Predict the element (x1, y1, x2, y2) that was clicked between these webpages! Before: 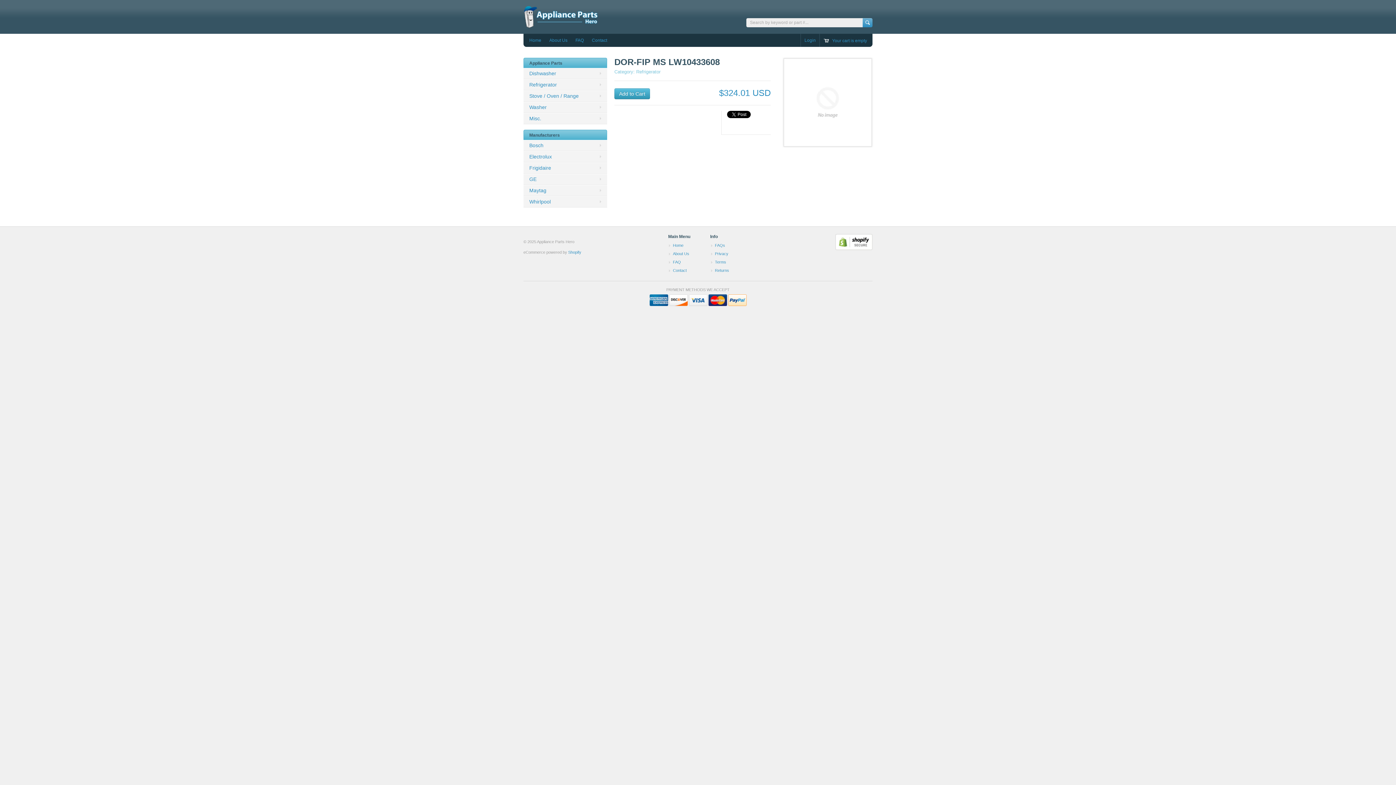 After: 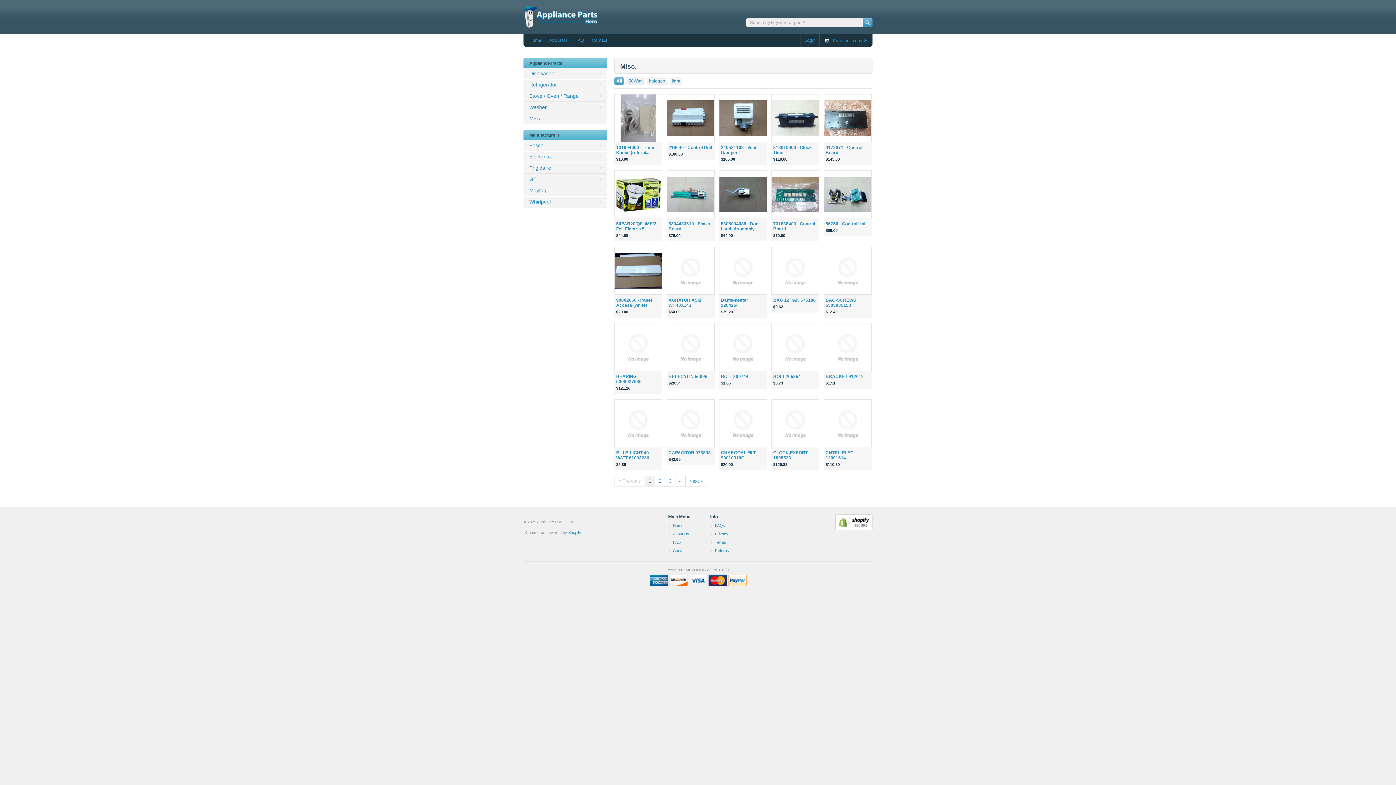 Action: label: Misc. bbox: (523, 113, 607, 124)